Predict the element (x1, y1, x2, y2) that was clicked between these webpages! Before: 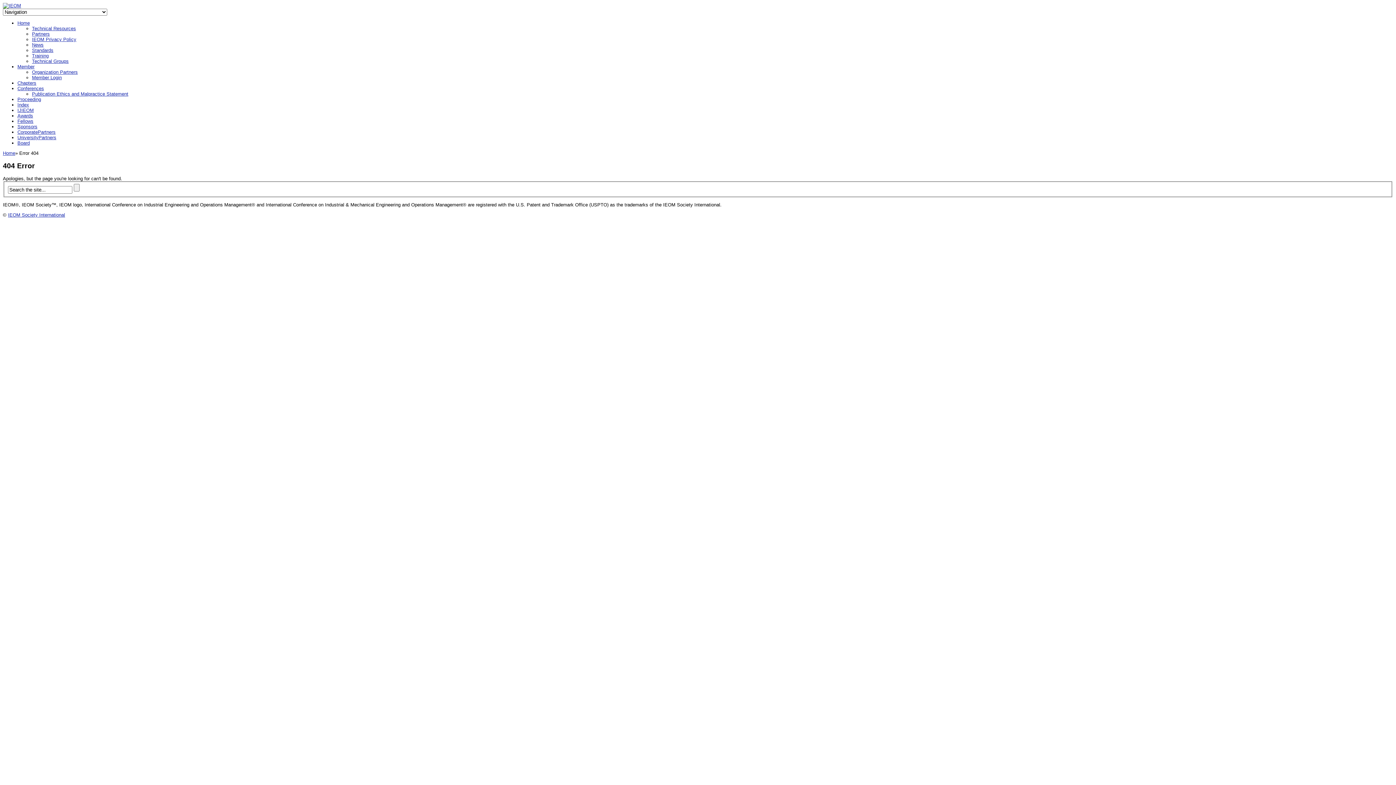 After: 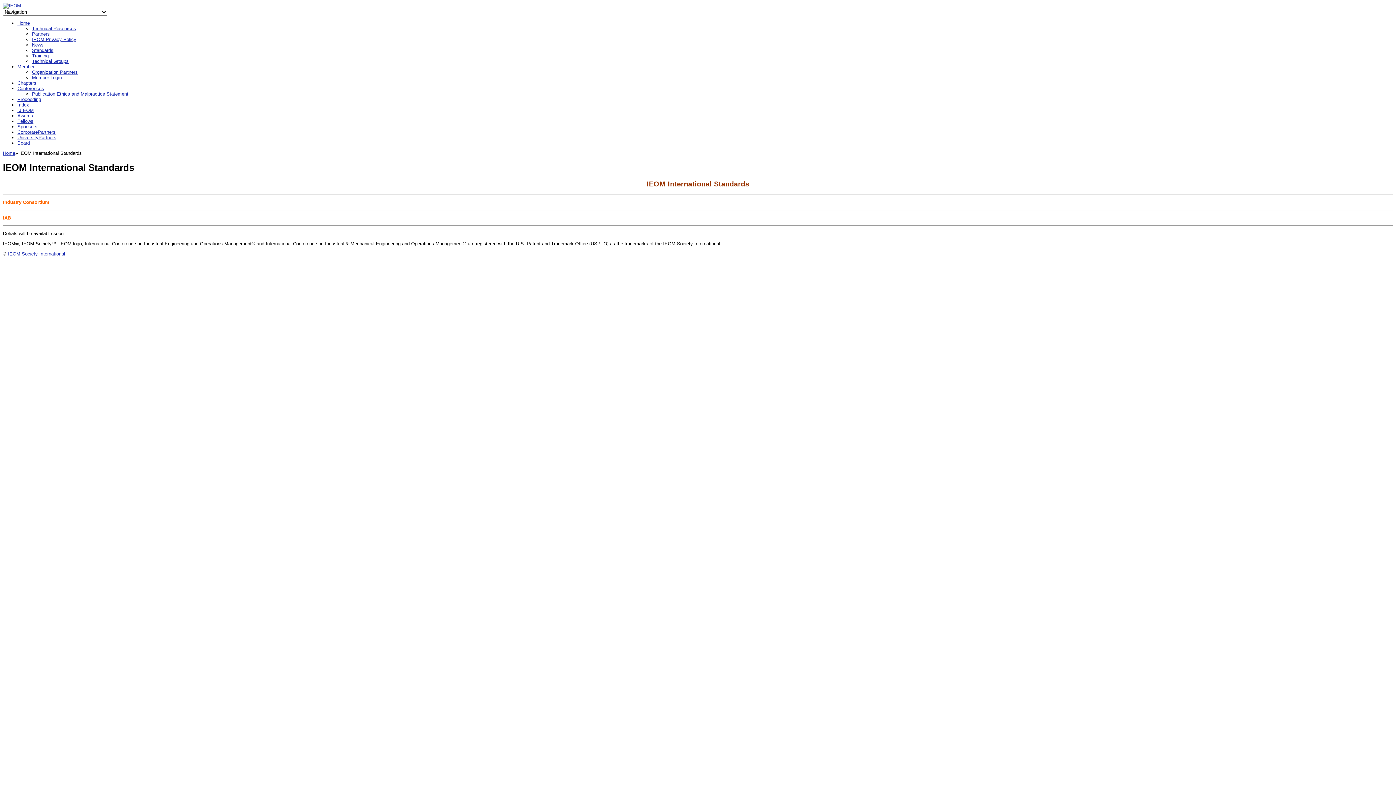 Action: bbox: (32, 47, 53, 53) label: Standards